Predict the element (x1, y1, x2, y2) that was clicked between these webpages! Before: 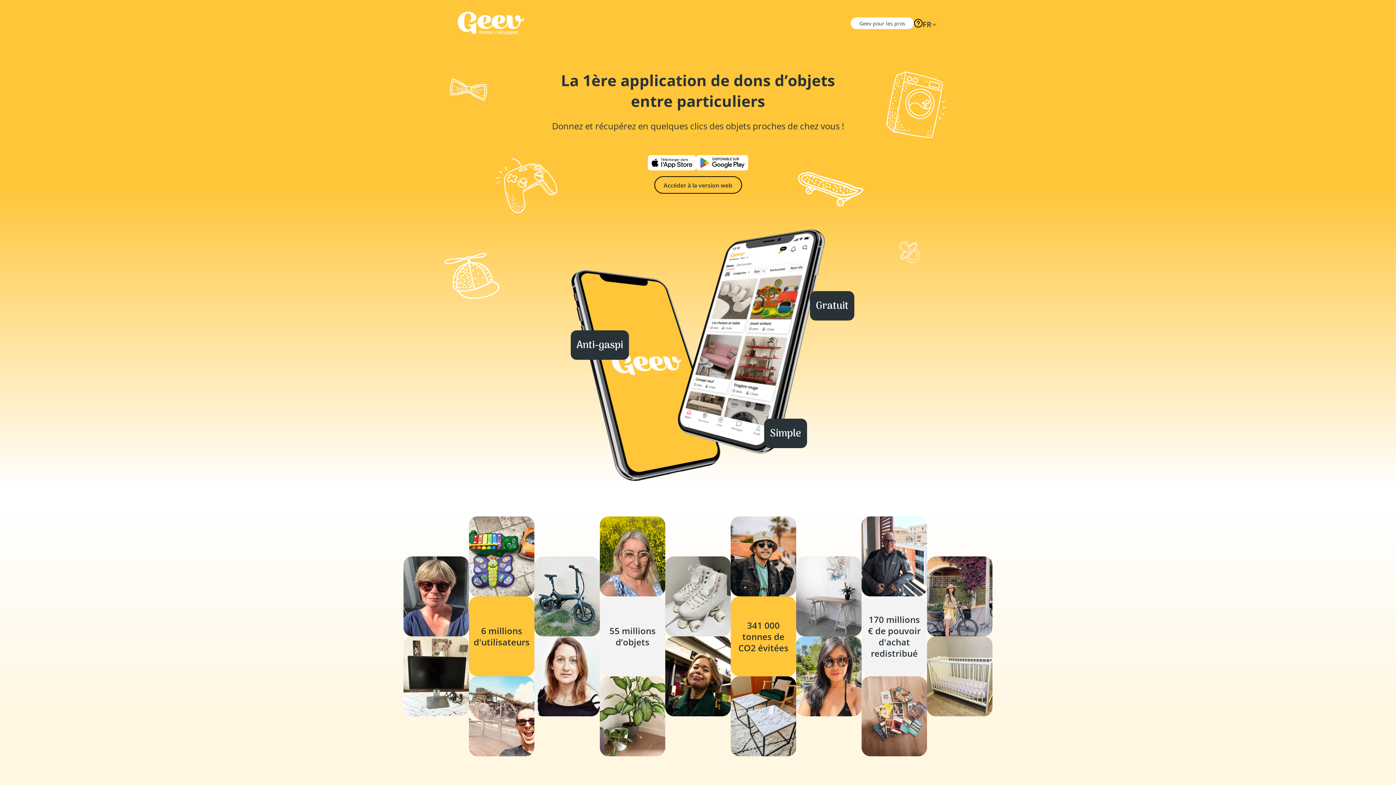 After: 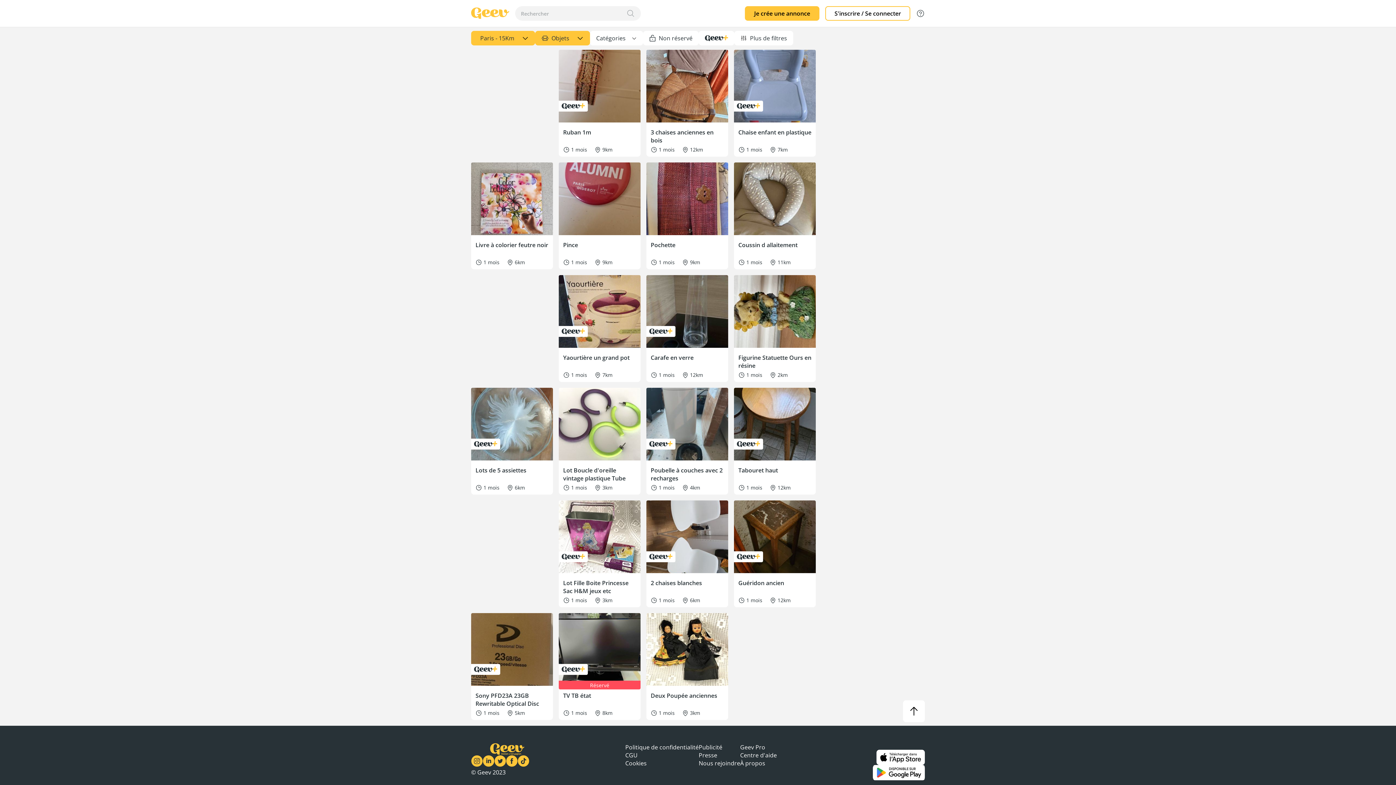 Action: label: Accéder à la version web bbox: (654, 176, 742, 193)